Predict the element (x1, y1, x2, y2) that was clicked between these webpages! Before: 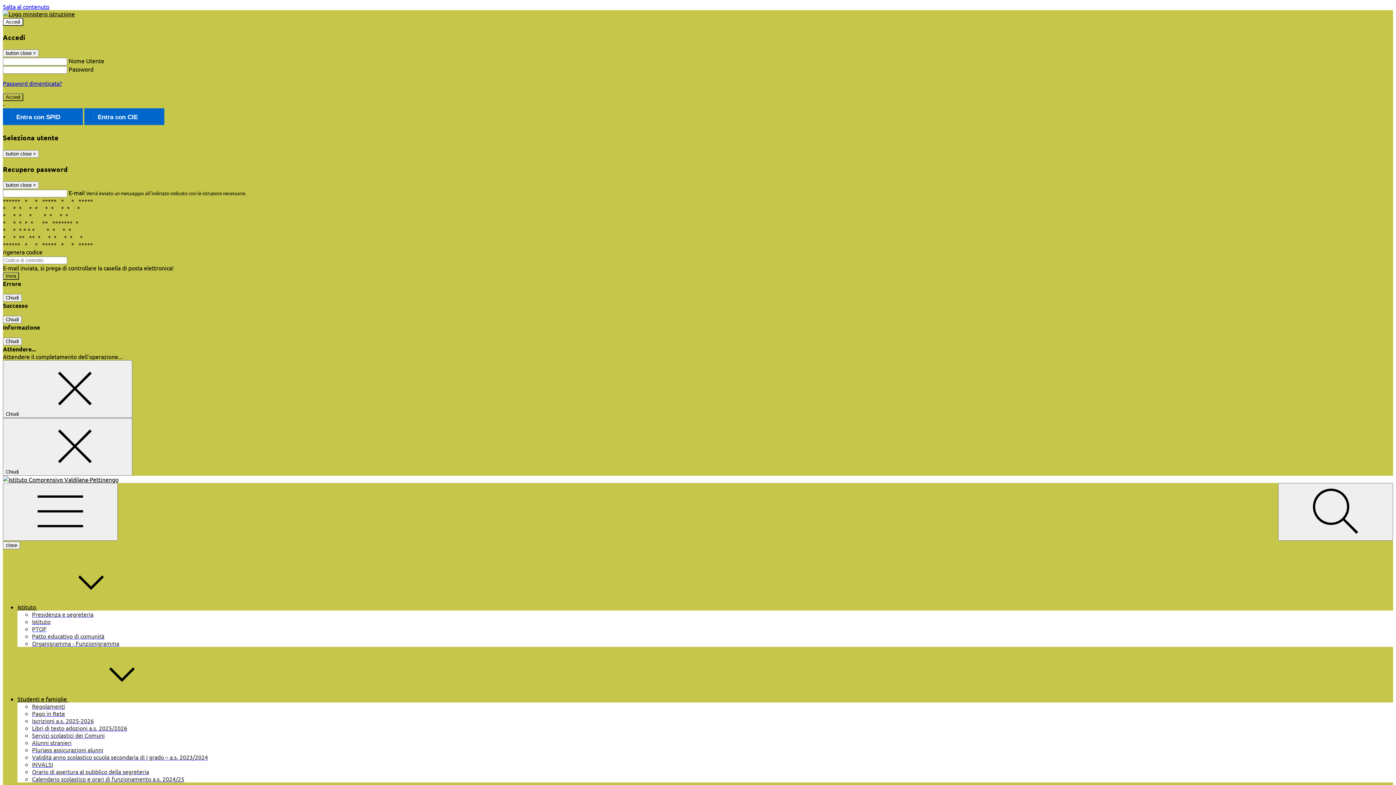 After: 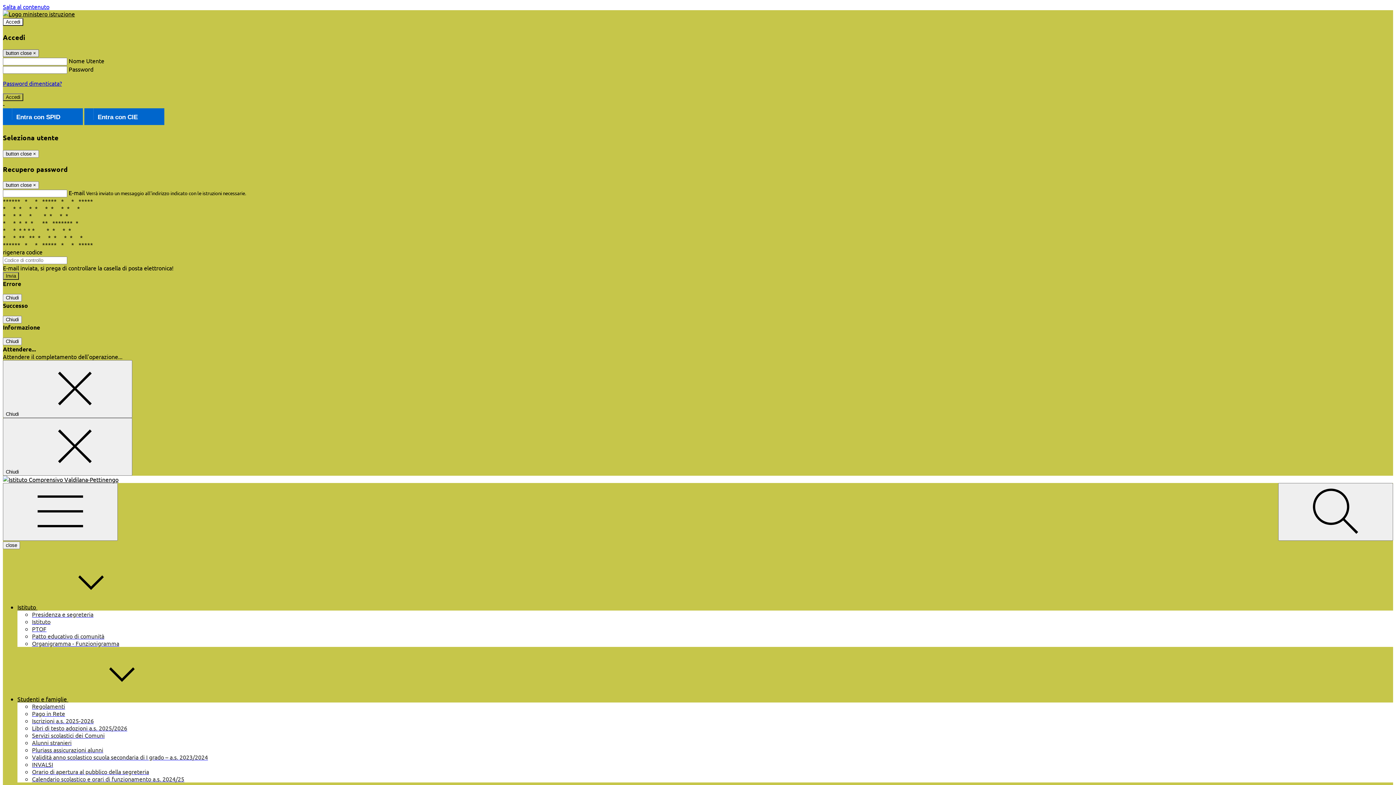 Action: label: Close bbox: (2, 49, 38, 57)